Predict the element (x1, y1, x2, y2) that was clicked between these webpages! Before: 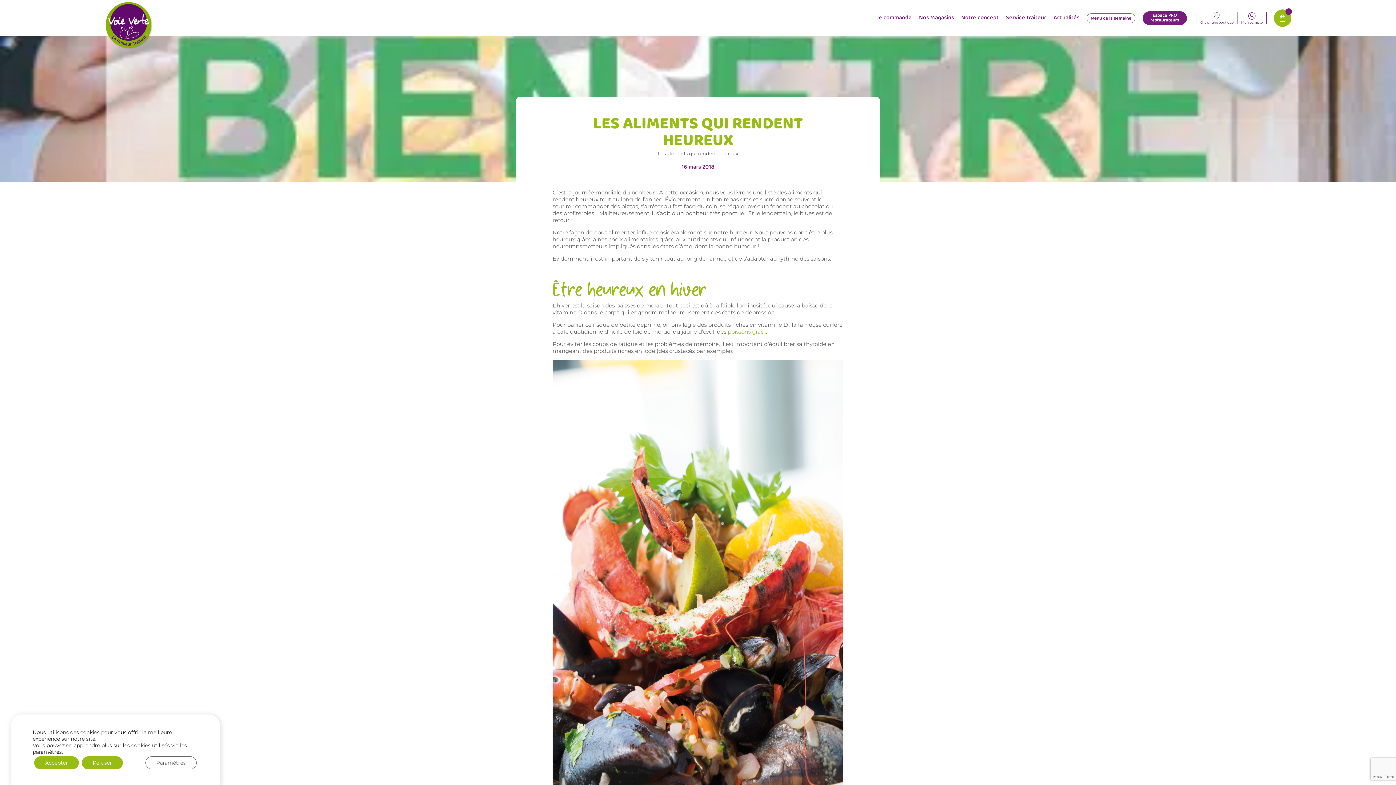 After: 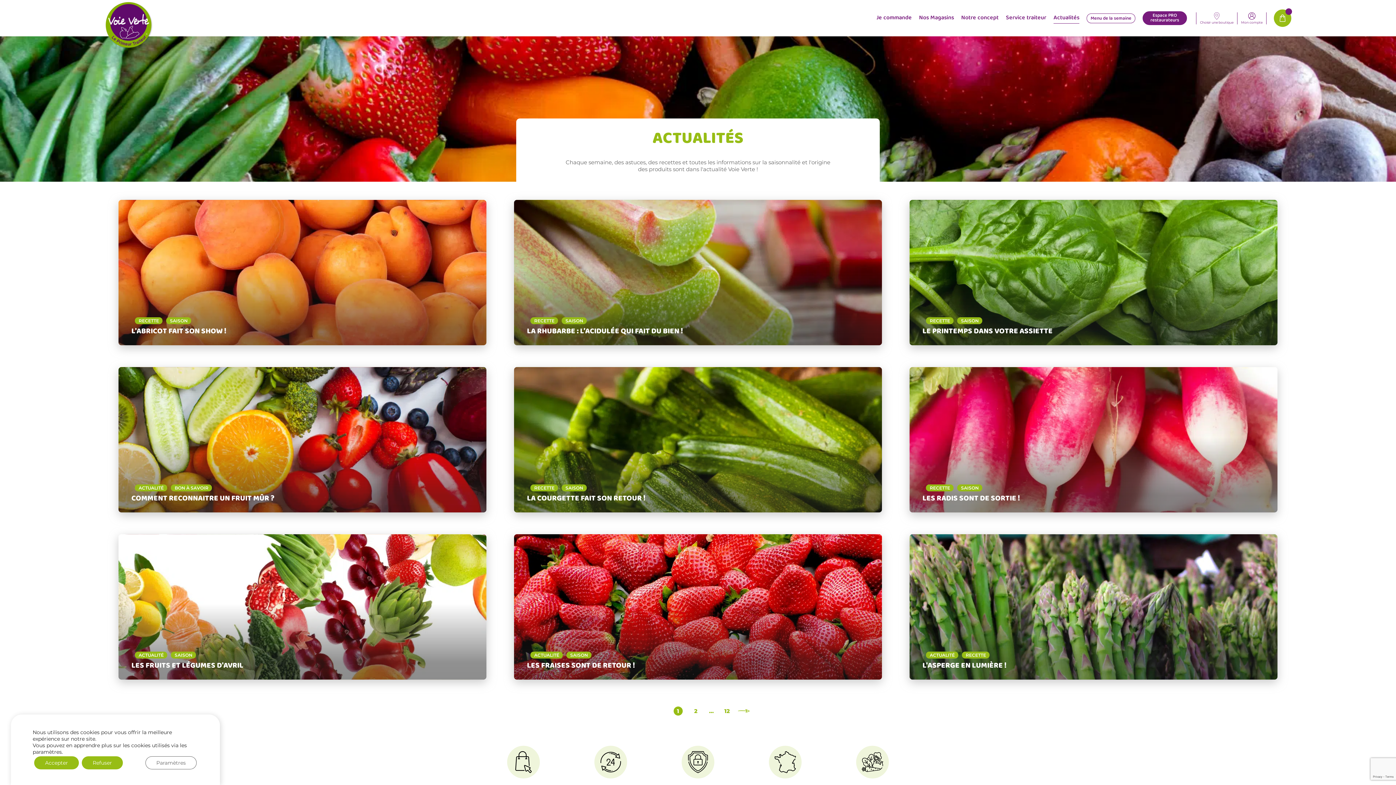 Action: label: Actualités bbox: (1053, 13, 1079, 23)